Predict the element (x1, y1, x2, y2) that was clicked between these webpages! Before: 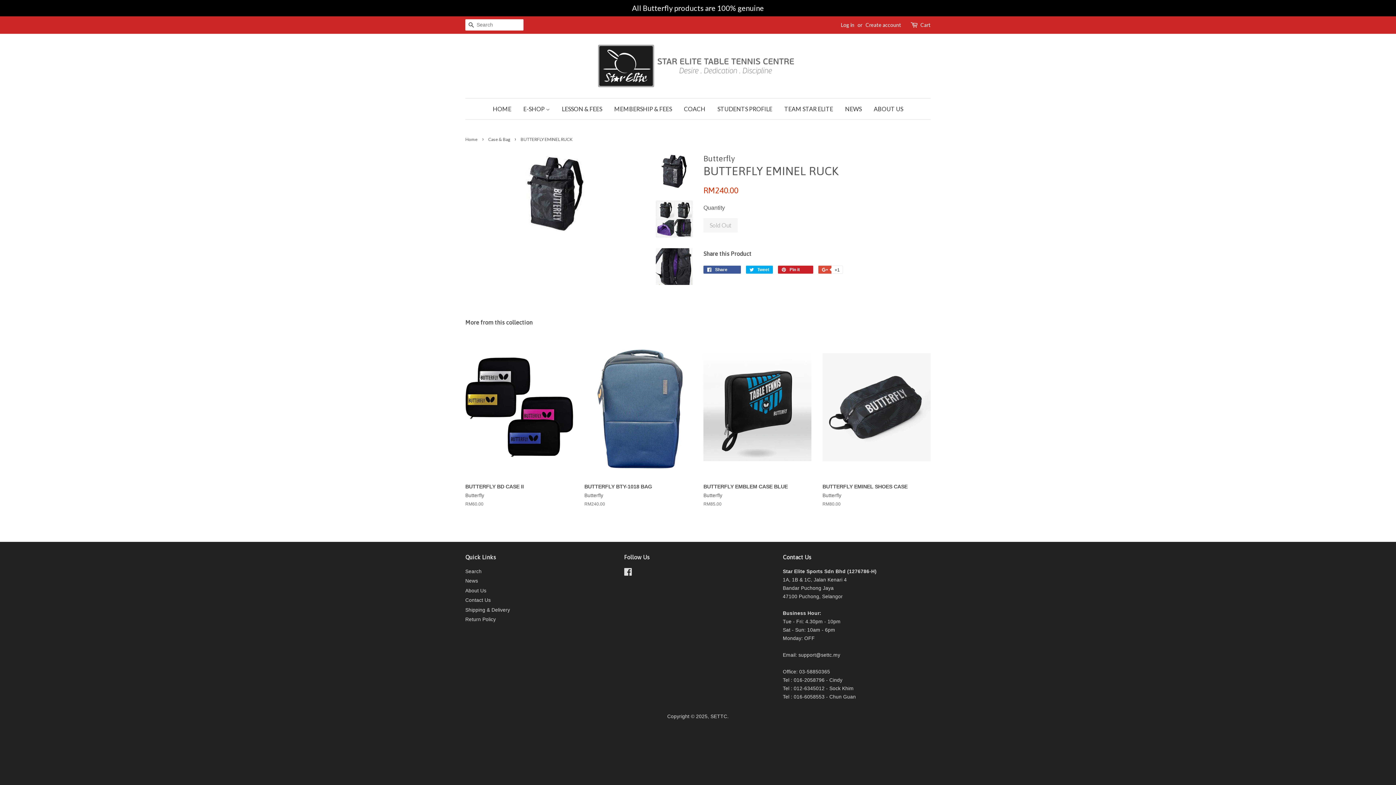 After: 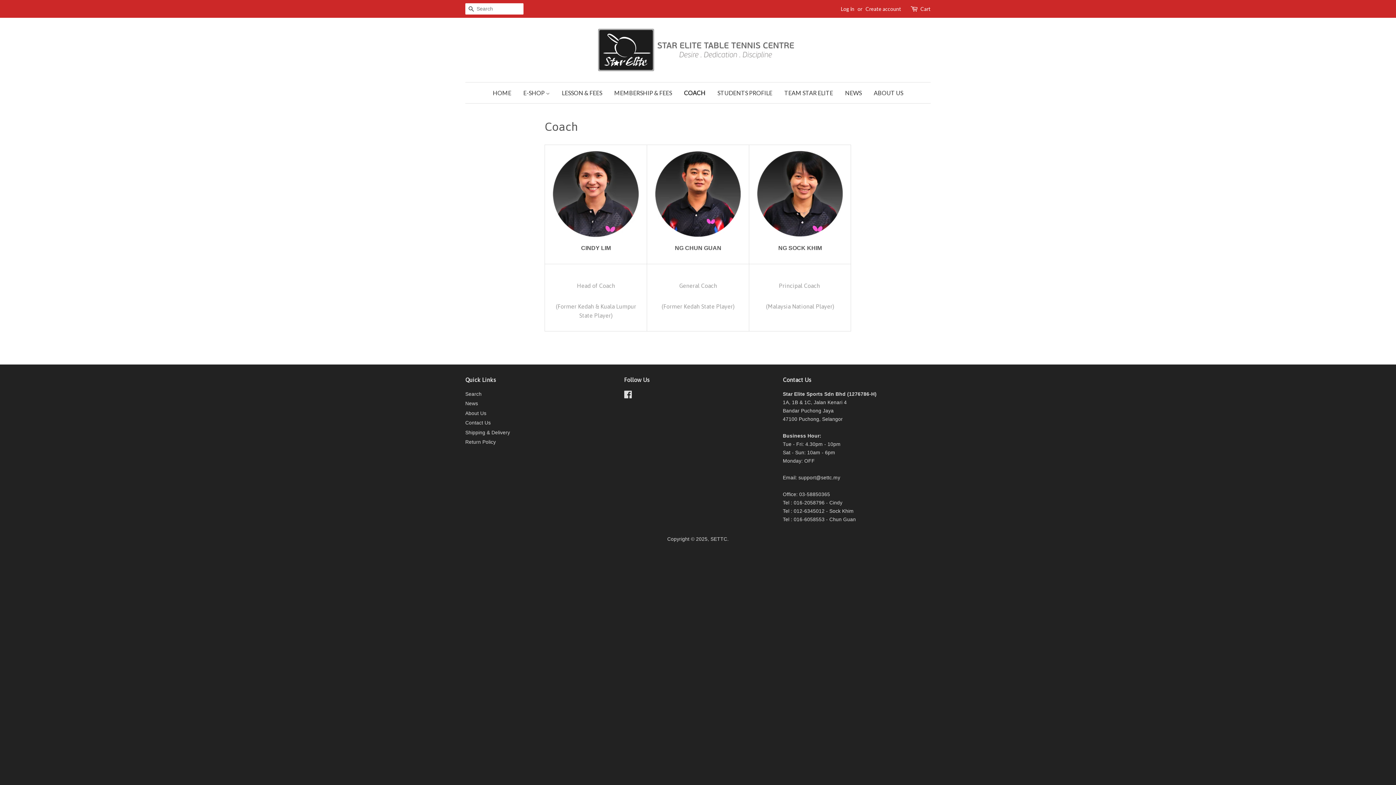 Action: bbox: (678, 98, 711, 119) label: COACH